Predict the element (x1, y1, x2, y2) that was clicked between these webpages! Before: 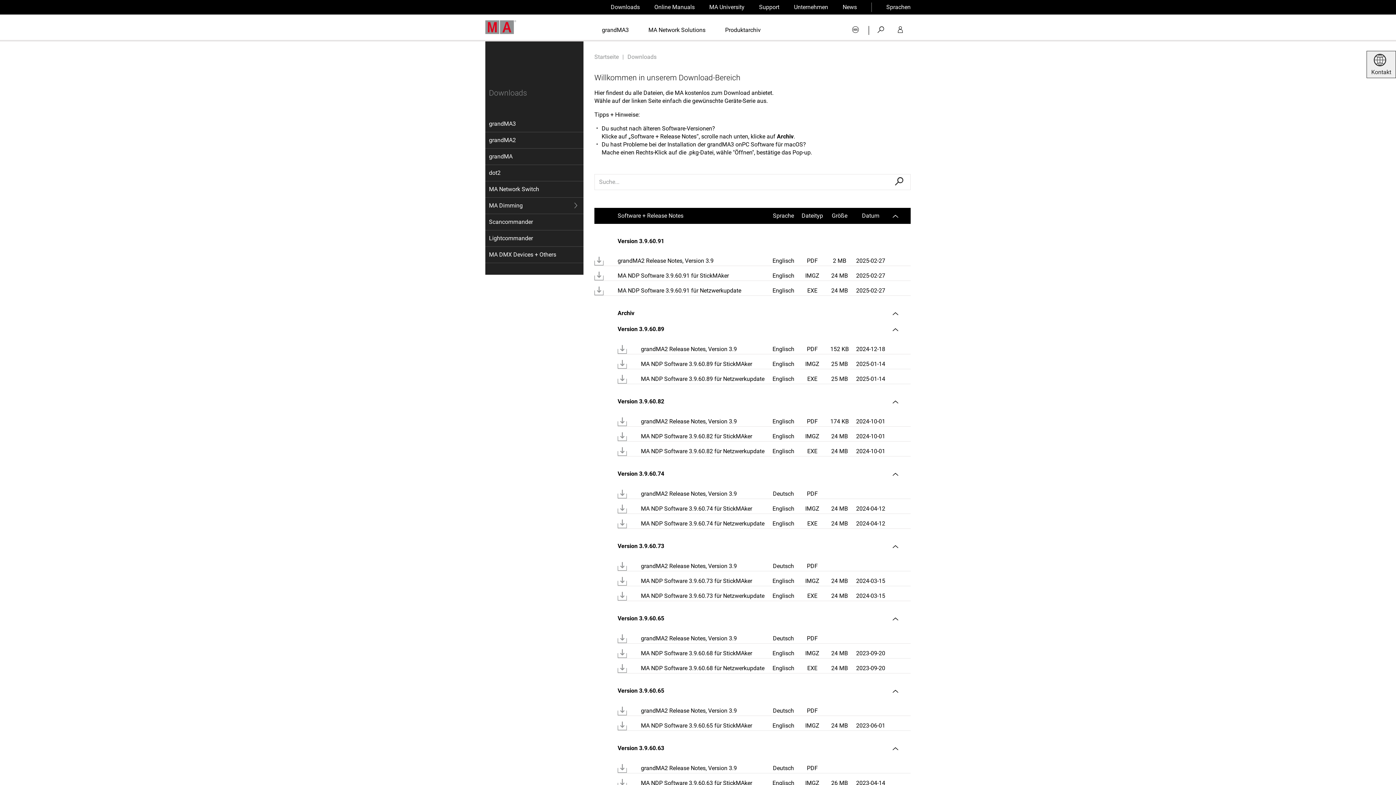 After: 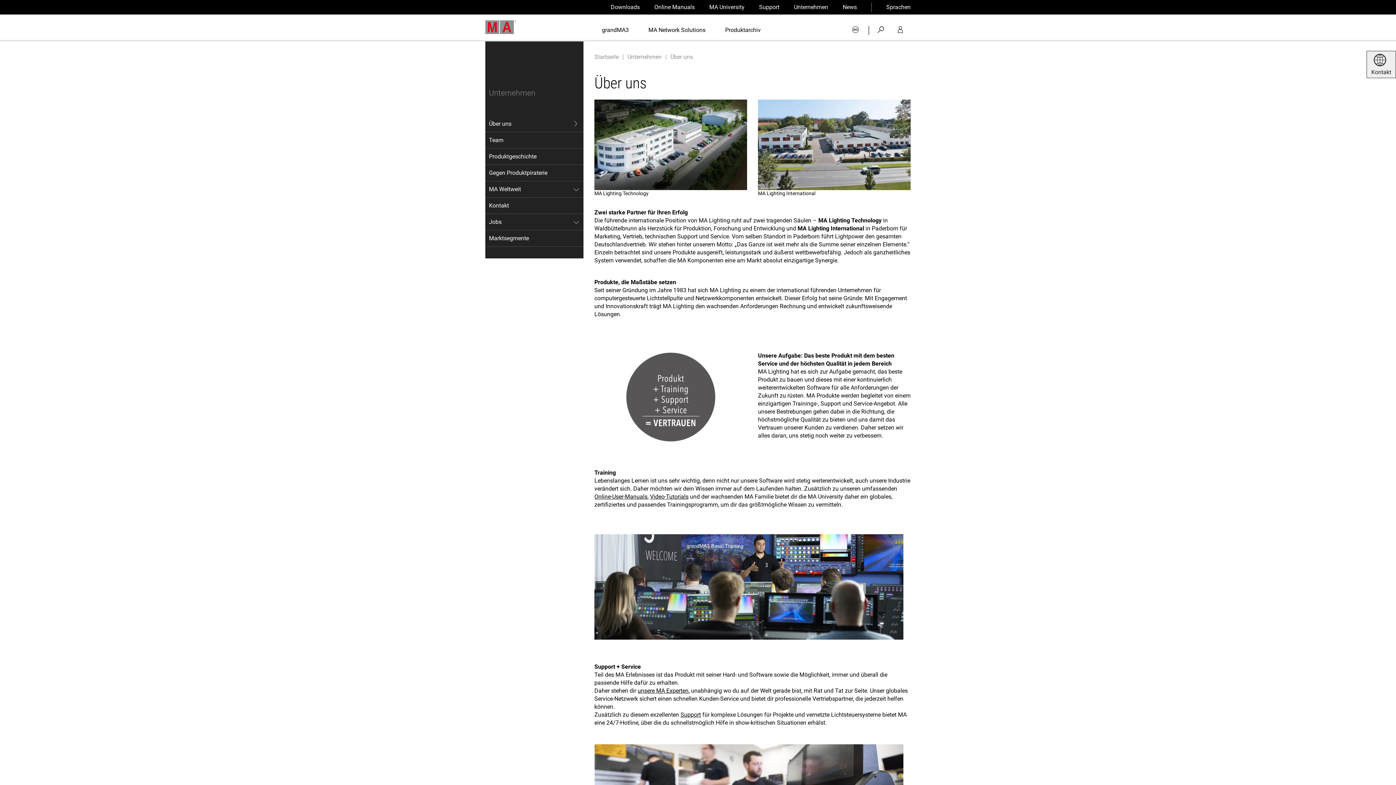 Action: label: Unternehmen bbox: (786, 2, 835, 12)